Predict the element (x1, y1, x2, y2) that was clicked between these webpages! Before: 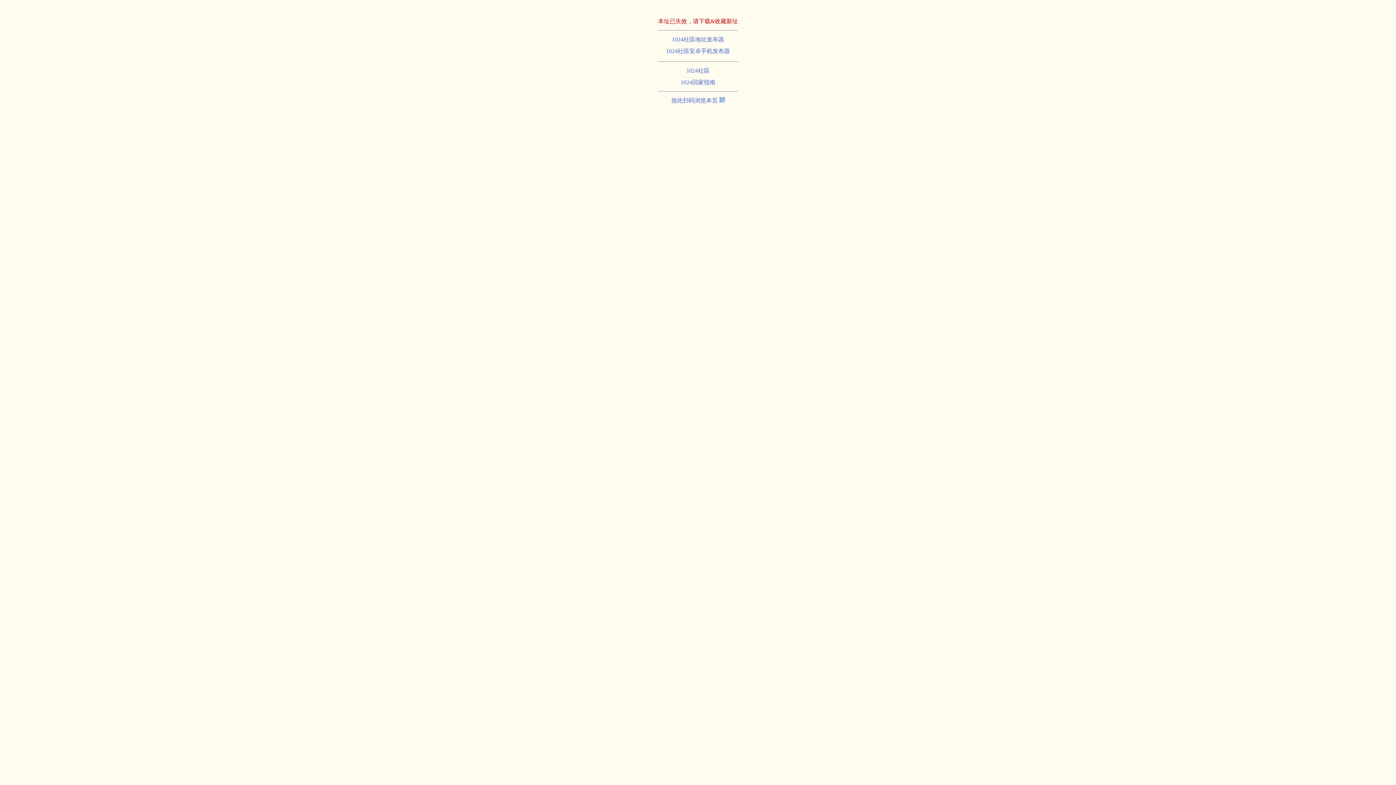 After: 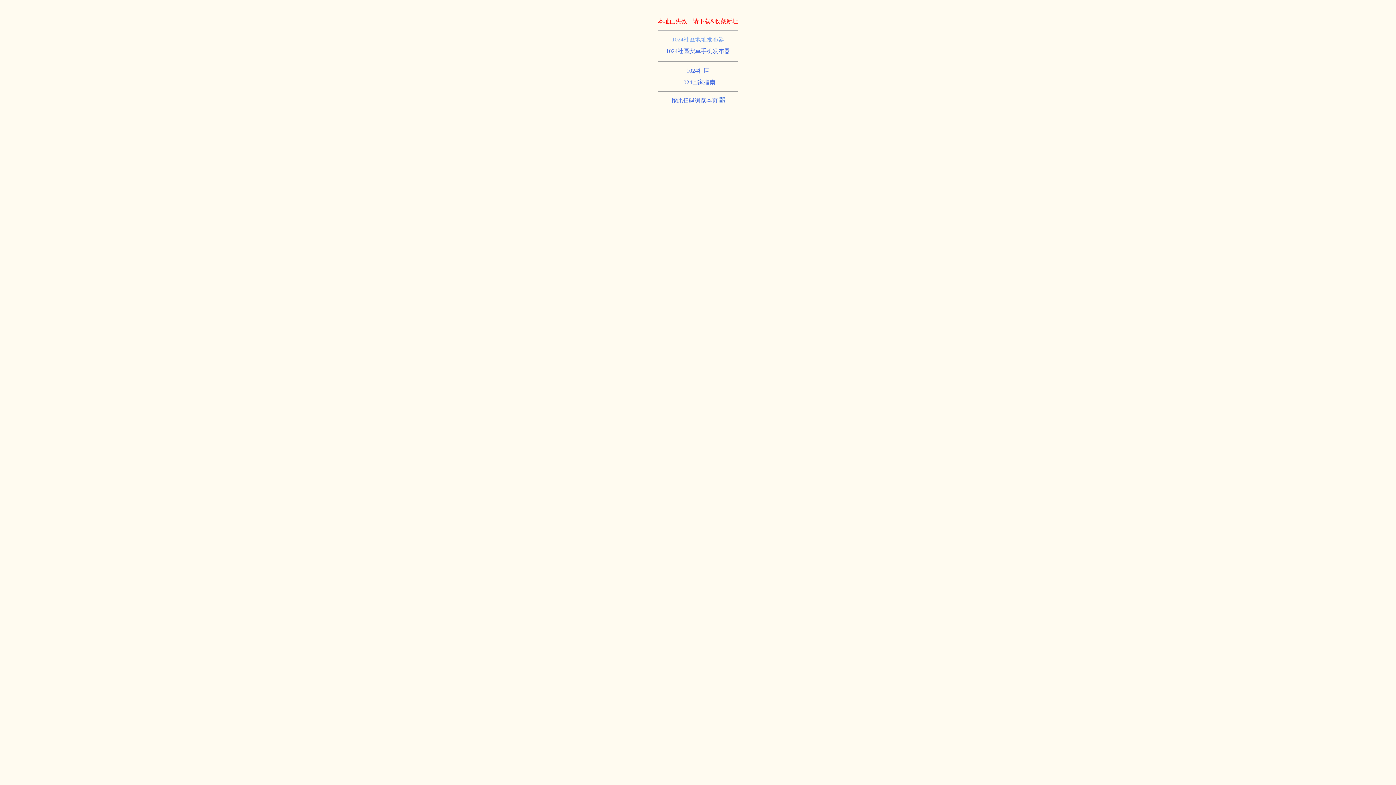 Action: bbox: (672, 36, 724, 42) label: 1024社區地址发布器